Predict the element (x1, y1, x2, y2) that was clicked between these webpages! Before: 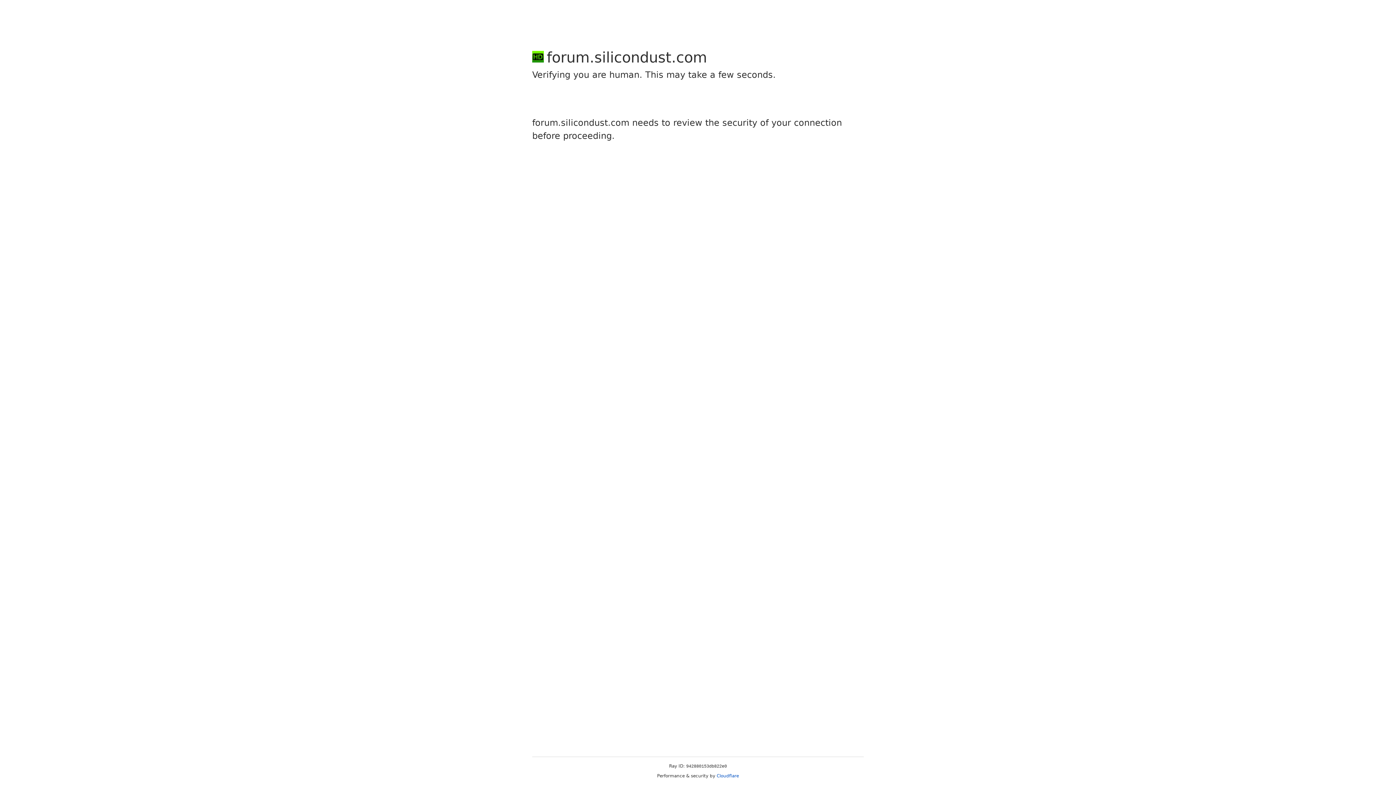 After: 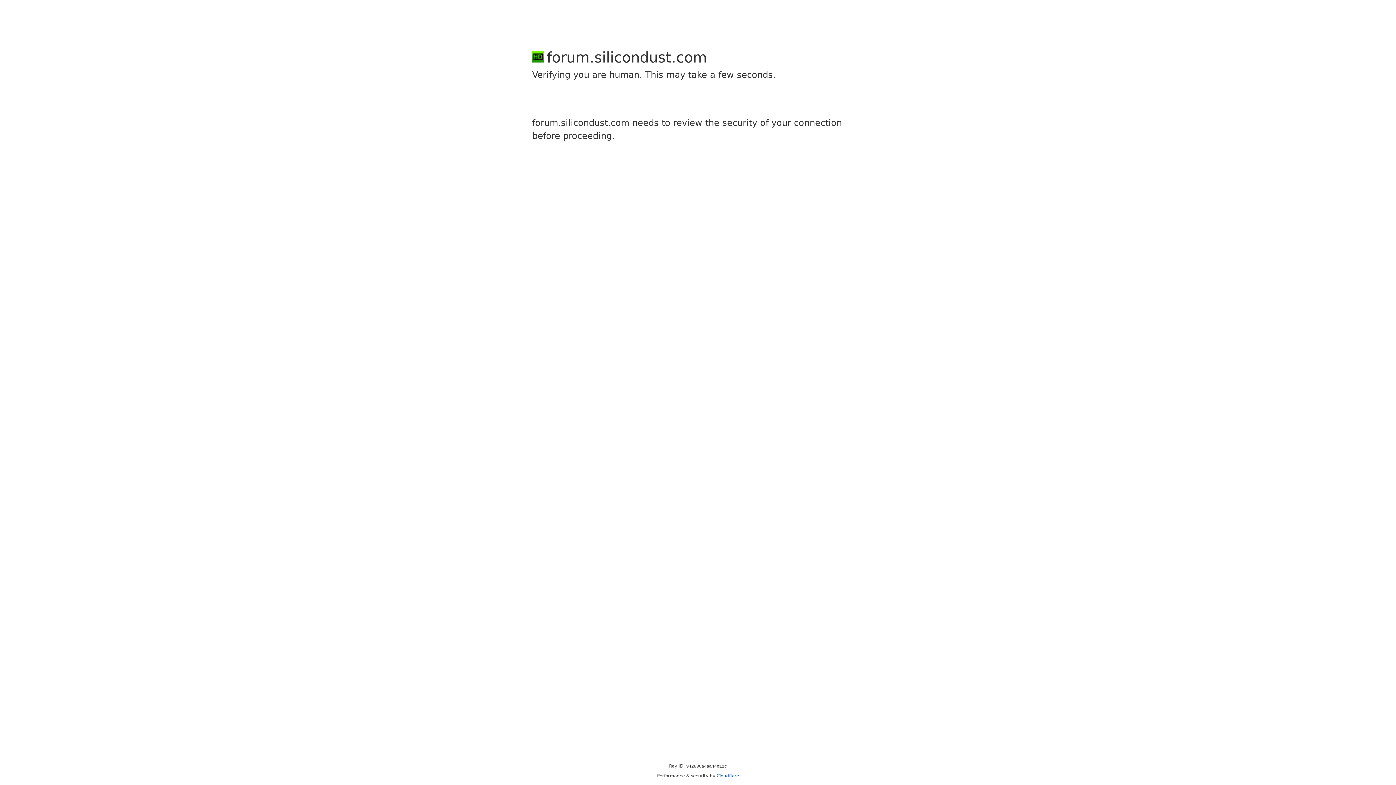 Action: bbox: (716, 773, 739, 778) label: Cloudflare